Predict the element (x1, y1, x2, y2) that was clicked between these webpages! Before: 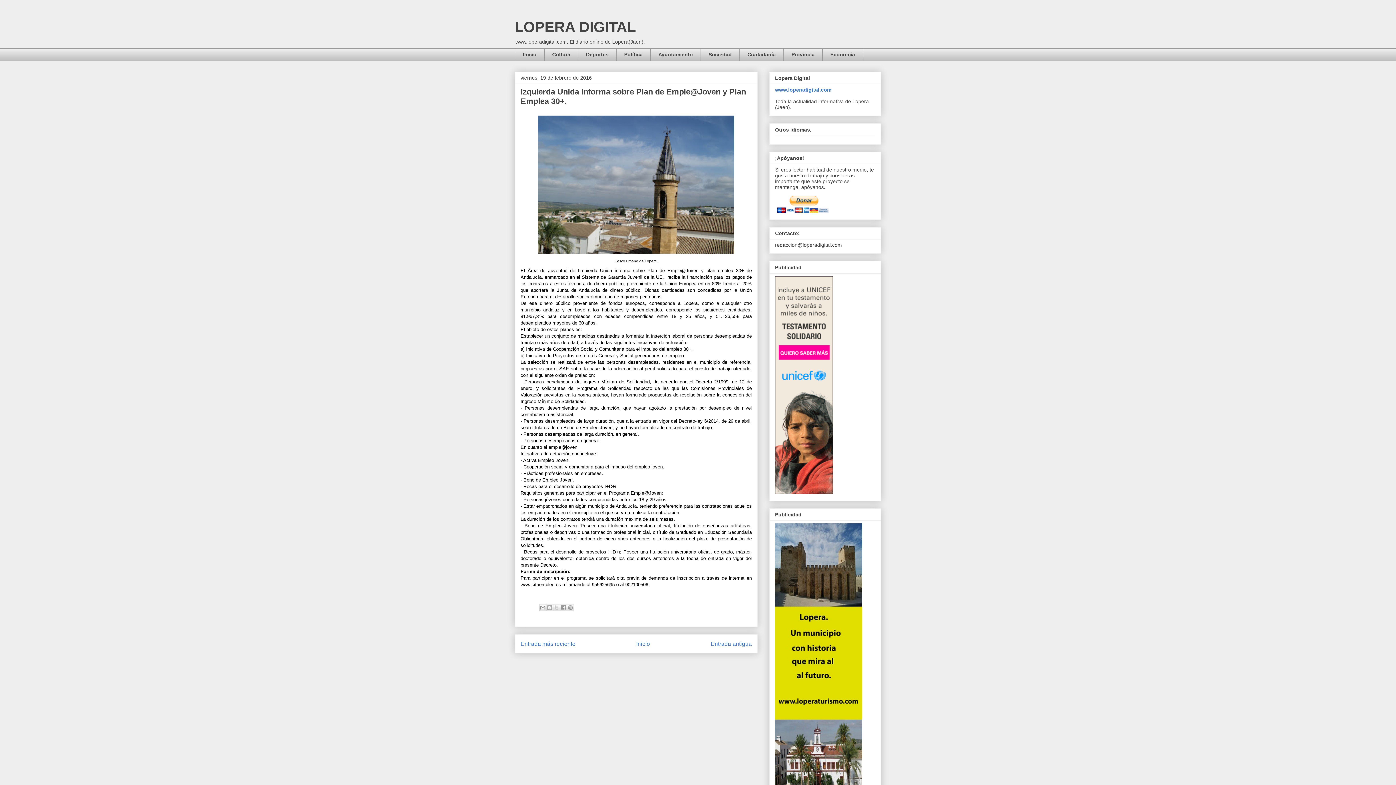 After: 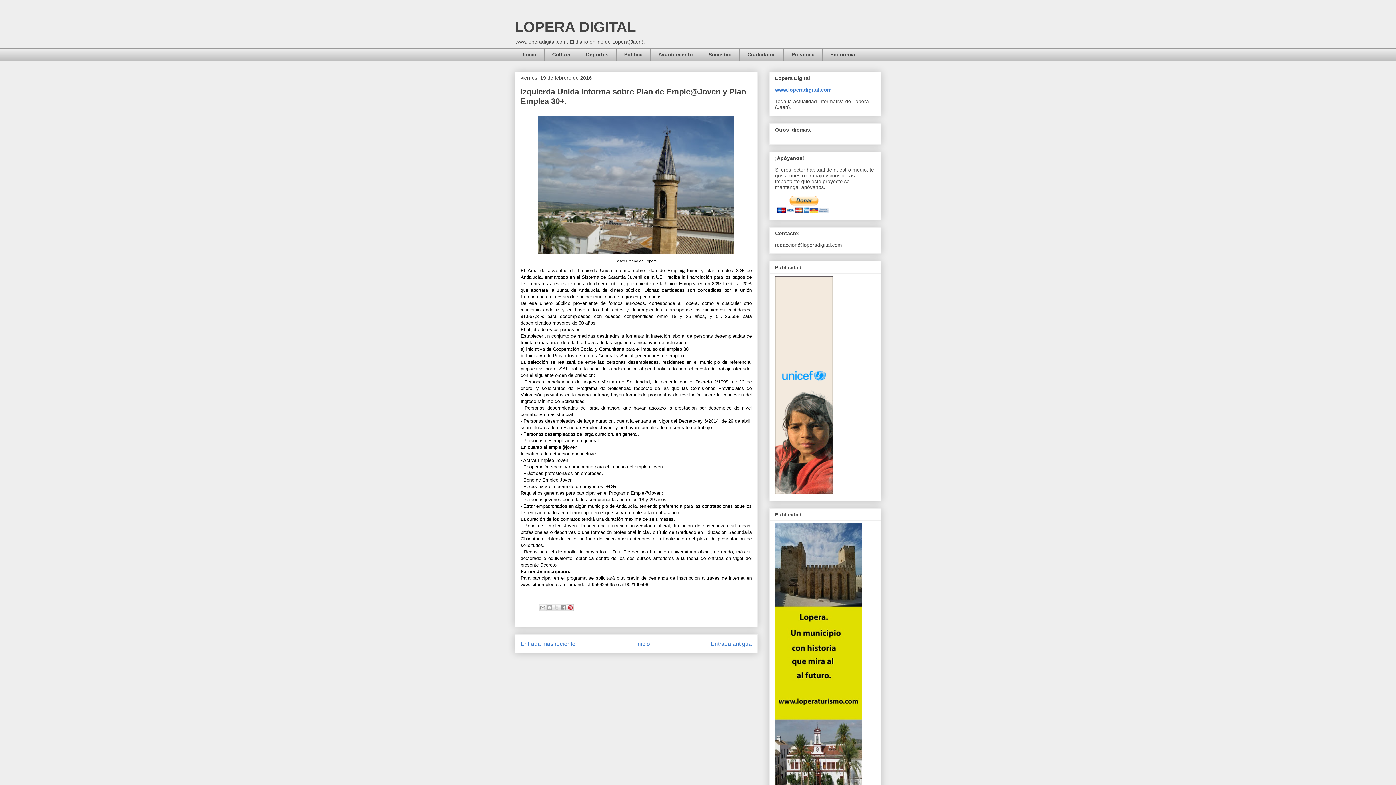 Action: bbox: (566, 604, 574, 611) label: Compartir en Pinterest